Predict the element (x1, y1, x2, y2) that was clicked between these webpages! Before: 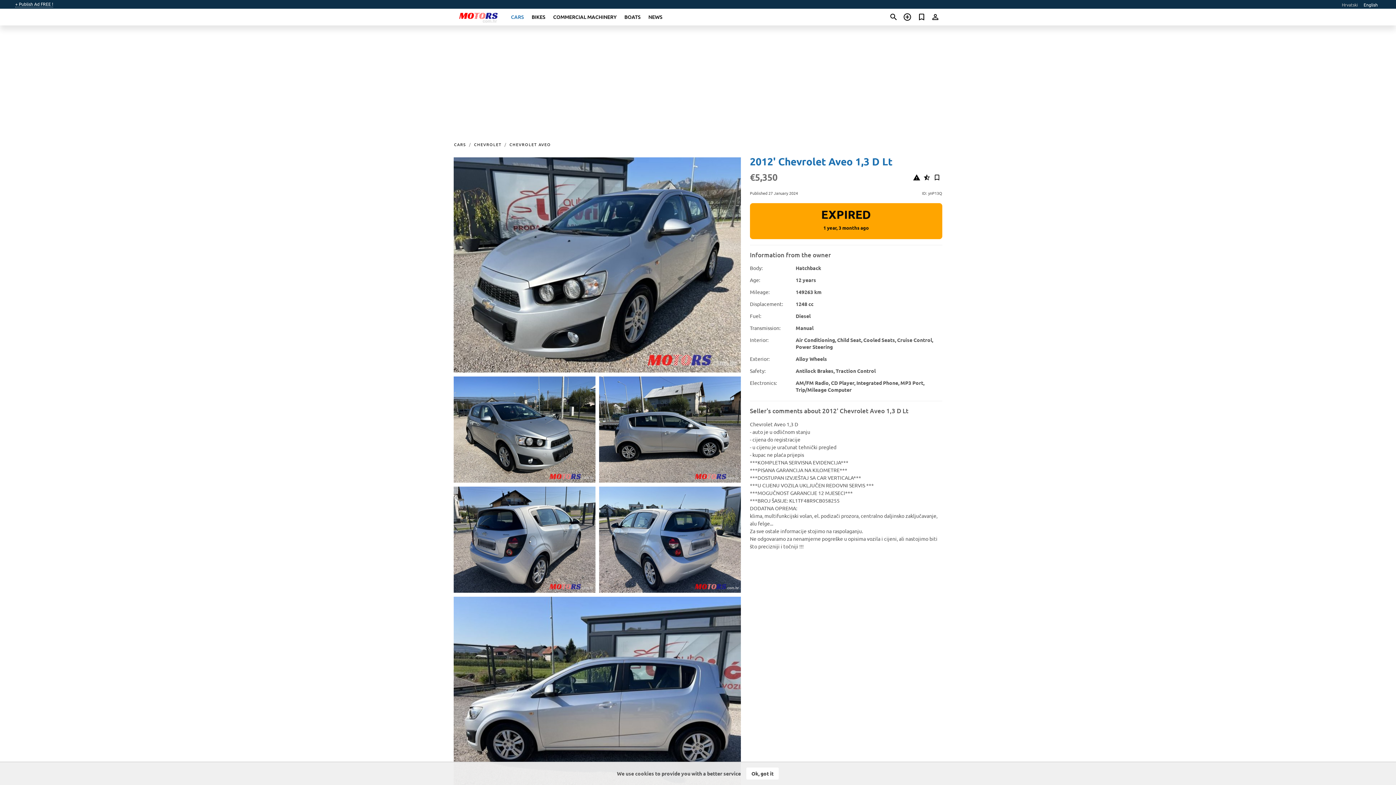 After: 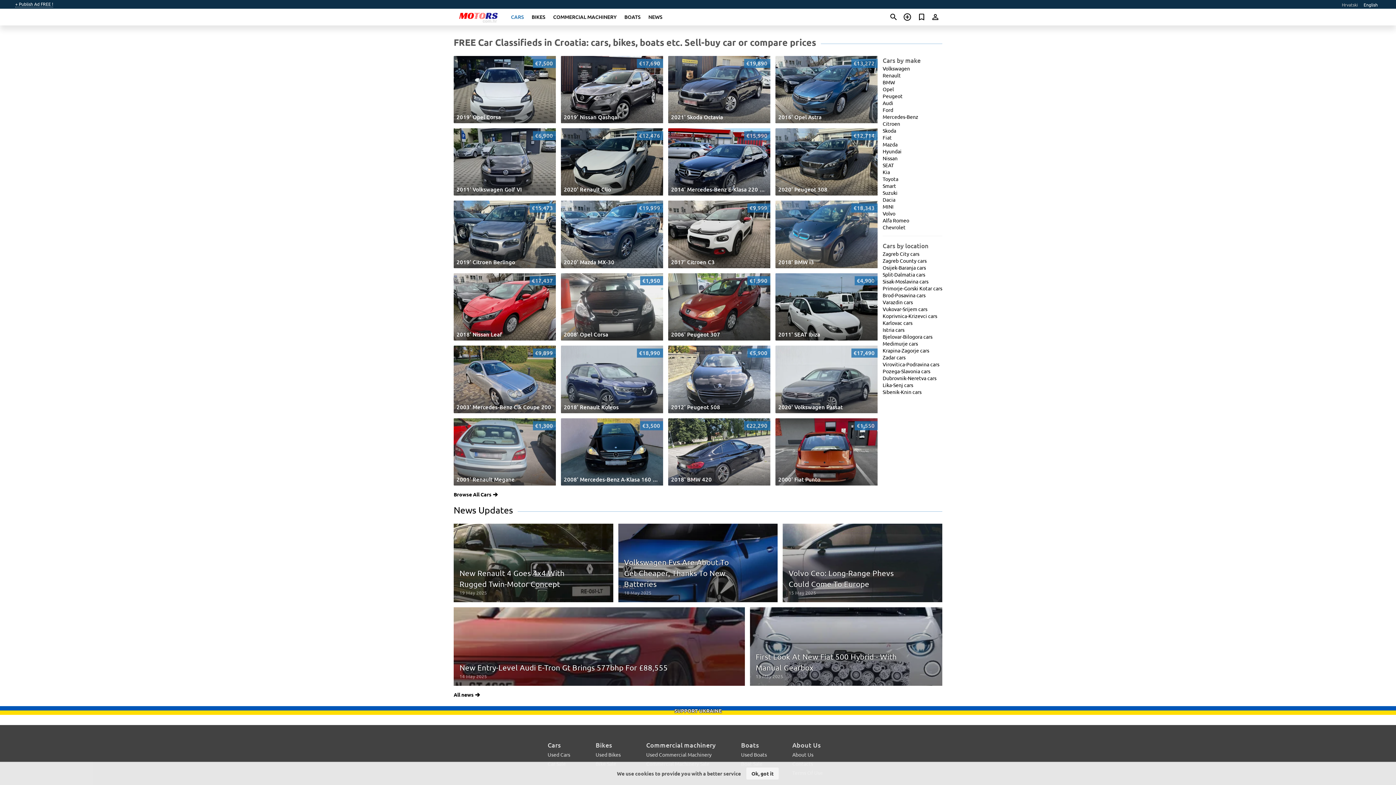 Action: bbox: (450, 8, 507, 25)